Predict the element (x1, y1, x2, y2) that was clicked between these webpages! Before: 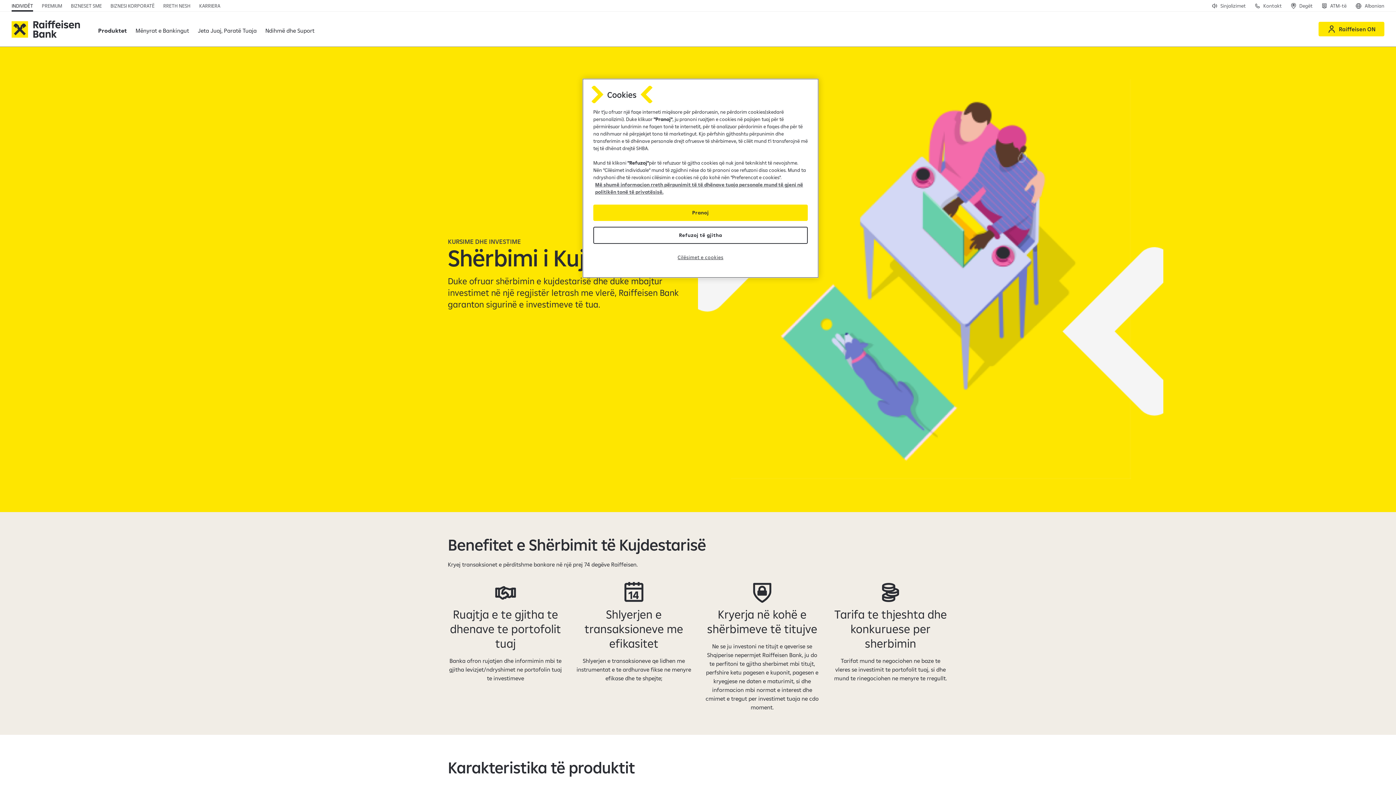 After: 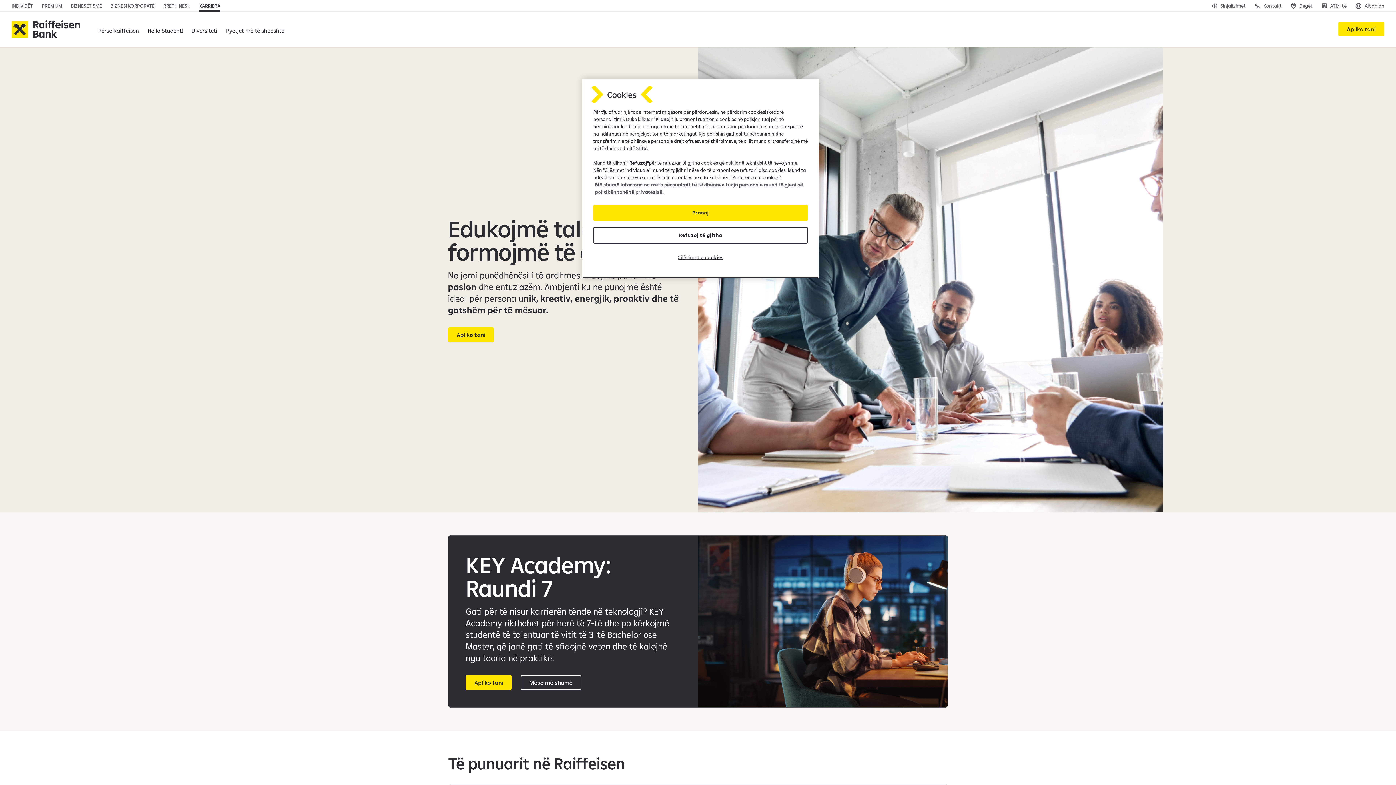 Action: bbox: (199, 0, 220, 11) label: KARRIERA